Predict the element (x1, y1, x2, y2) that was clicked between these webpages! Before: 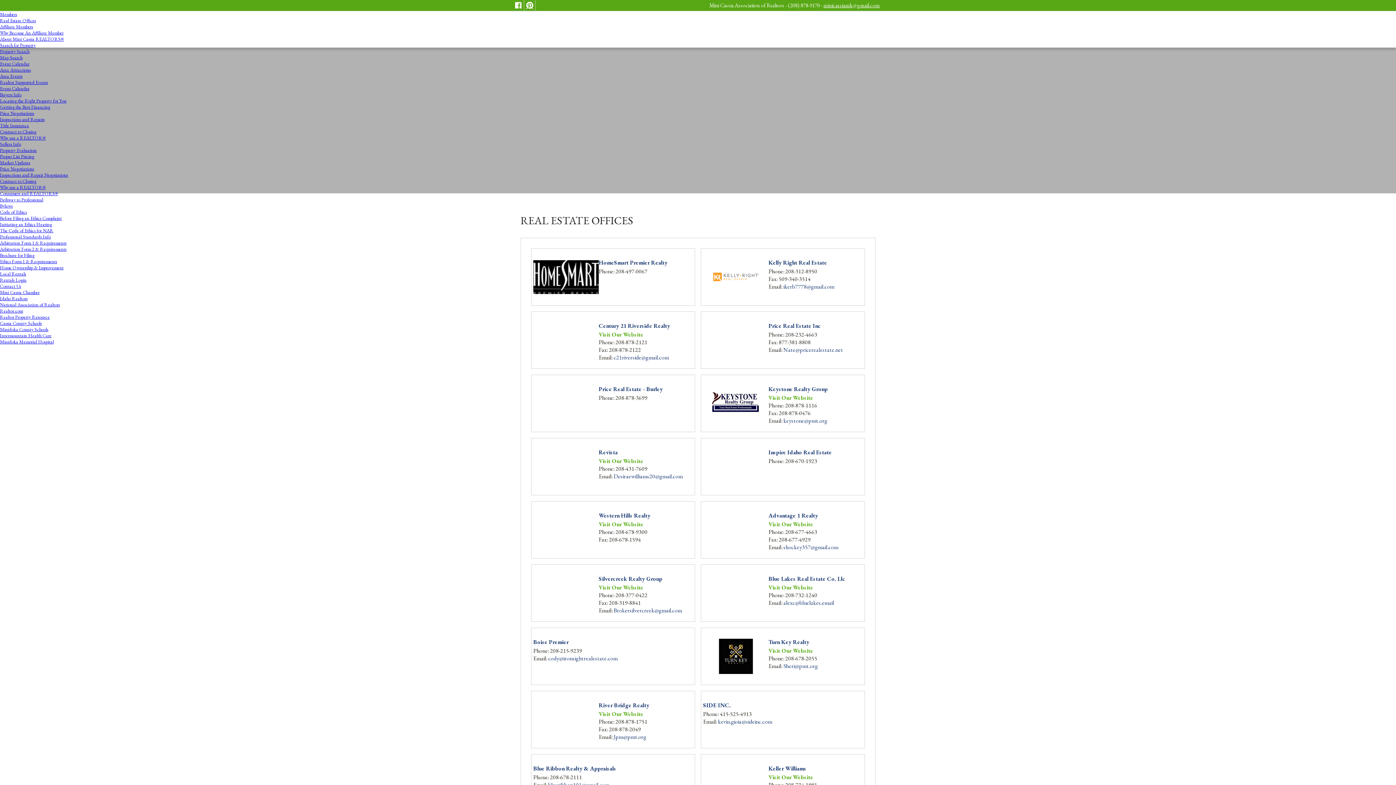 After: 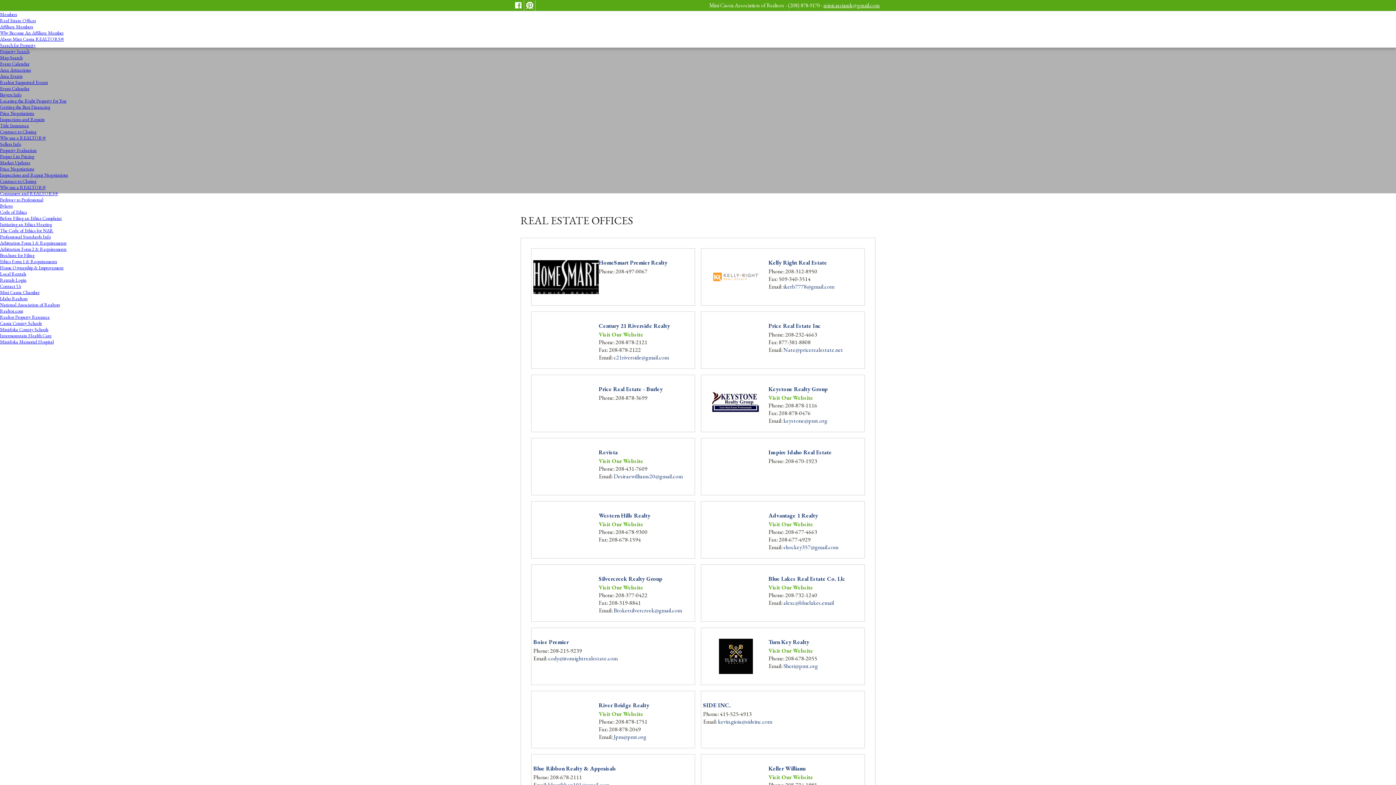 Action: bbox: (0, 326, 48, 332) label: Minidoka County Schools